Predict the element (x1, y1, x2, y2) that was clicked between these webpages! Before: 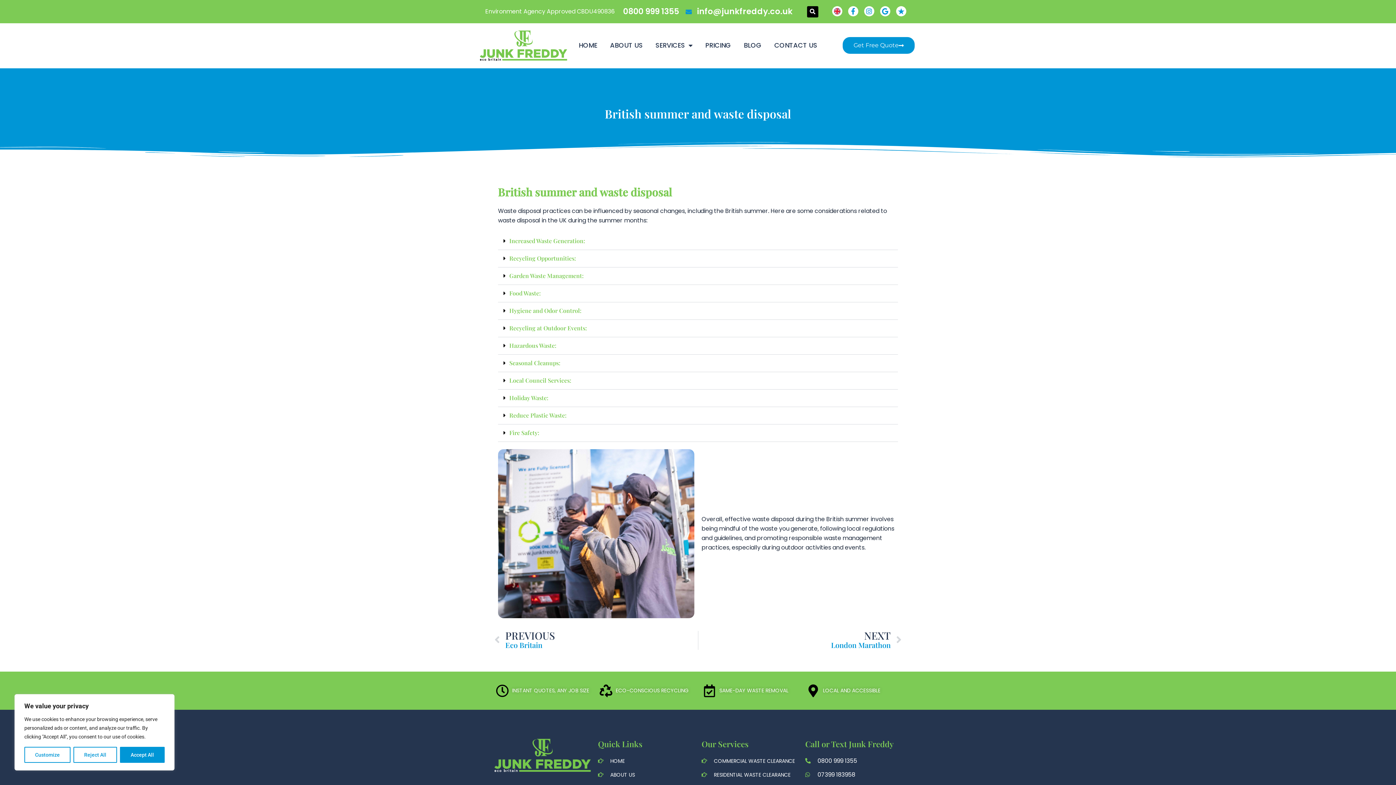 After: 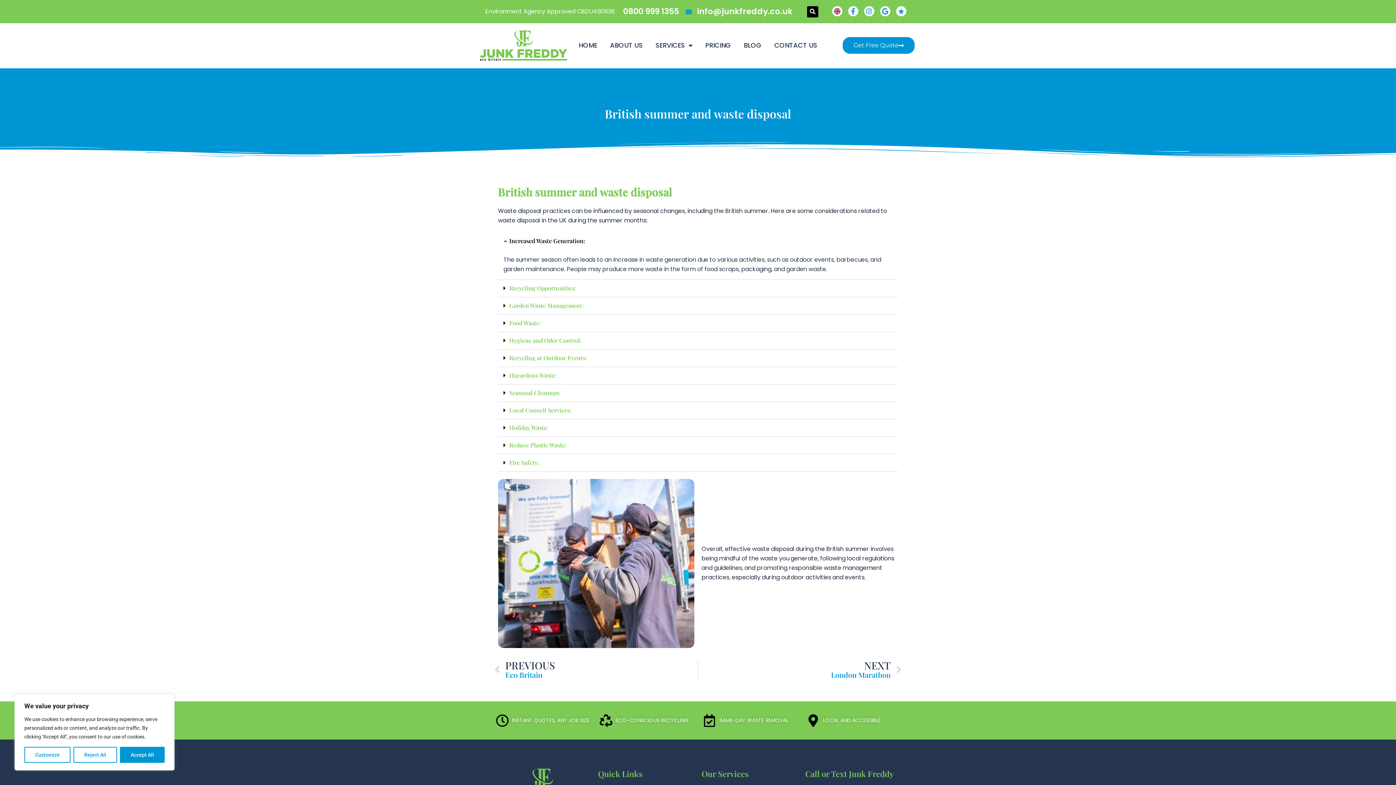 Action: bbox: (498, 232, 898, 250) label: Increased Waste Generation: